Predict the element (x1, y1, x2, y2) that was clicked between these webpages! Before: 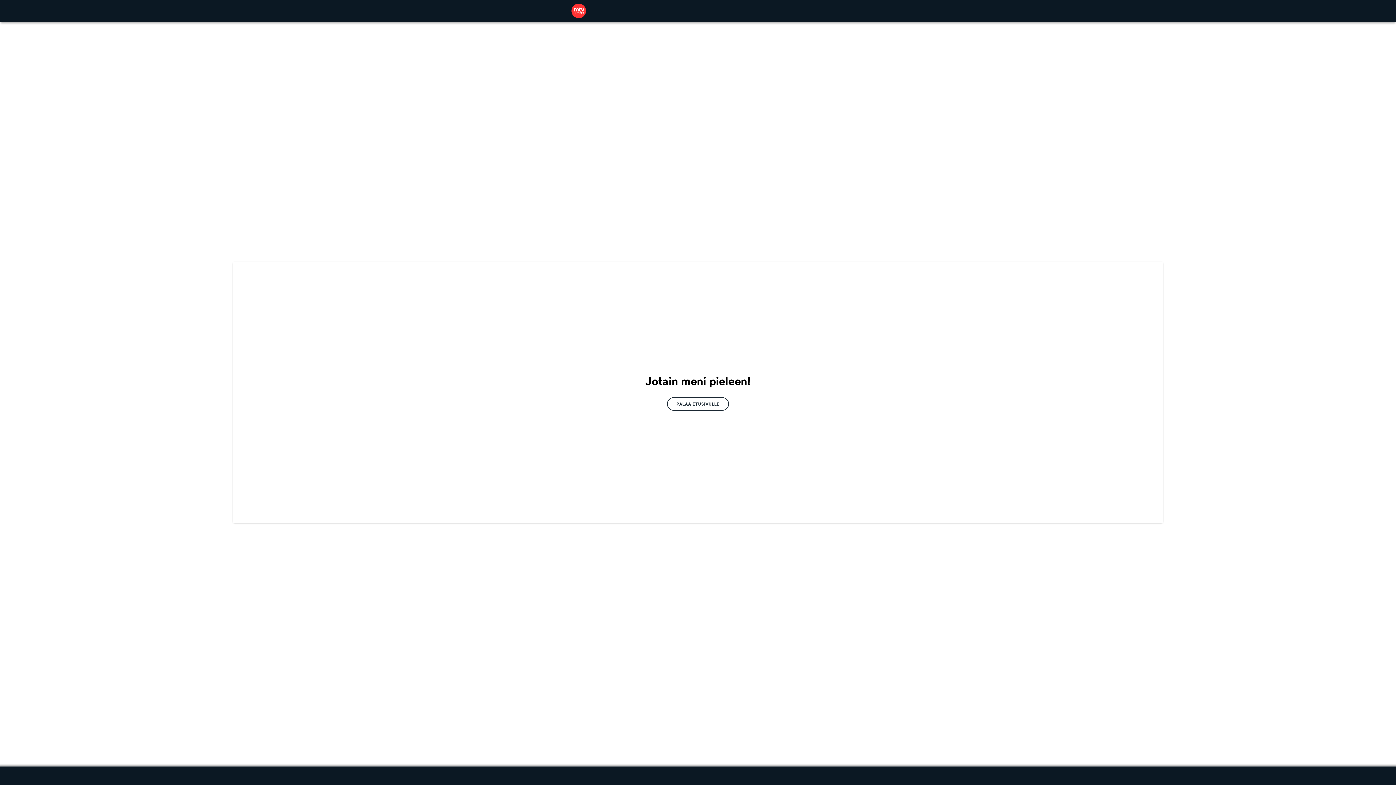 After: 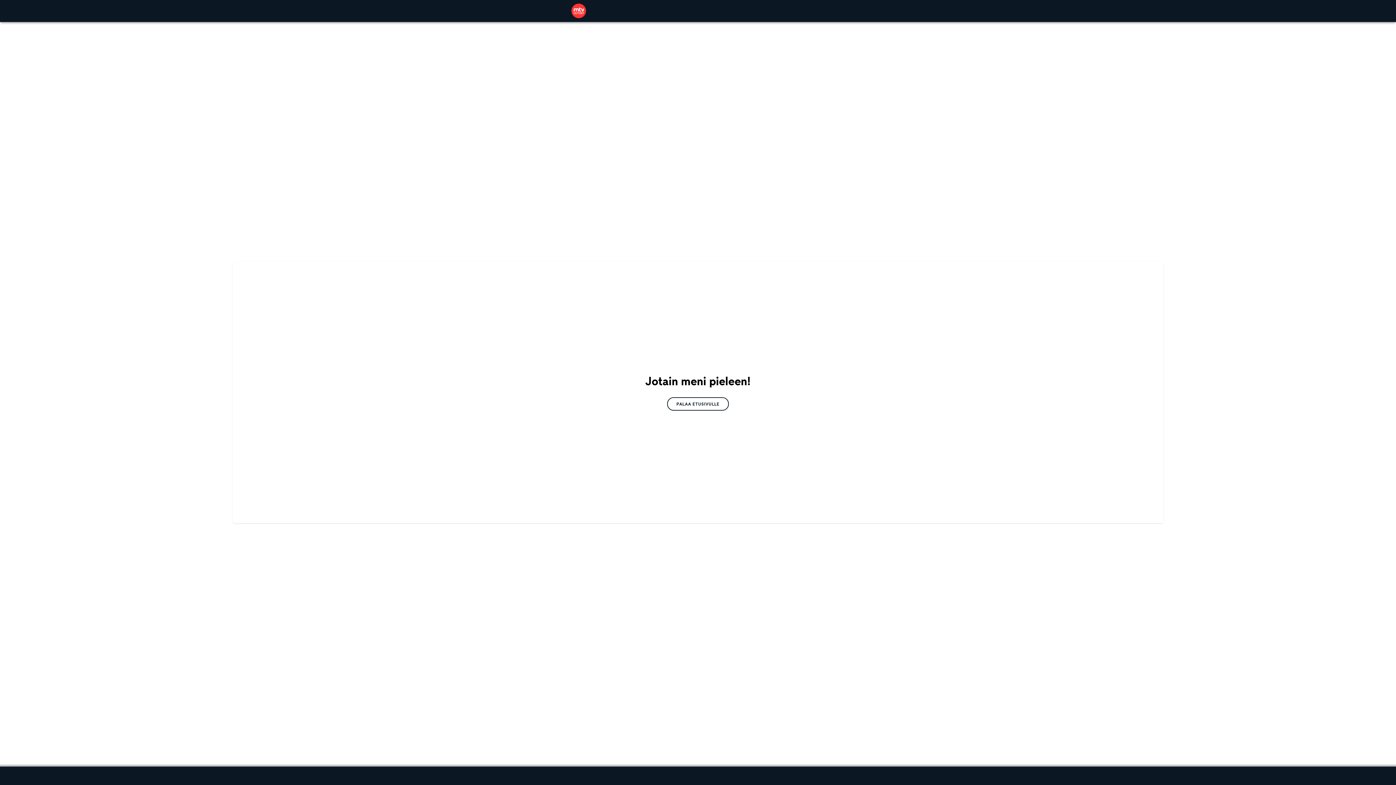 Action: bbox: (667, 397, 729, 410) label: PALAA ETUSIVULLE